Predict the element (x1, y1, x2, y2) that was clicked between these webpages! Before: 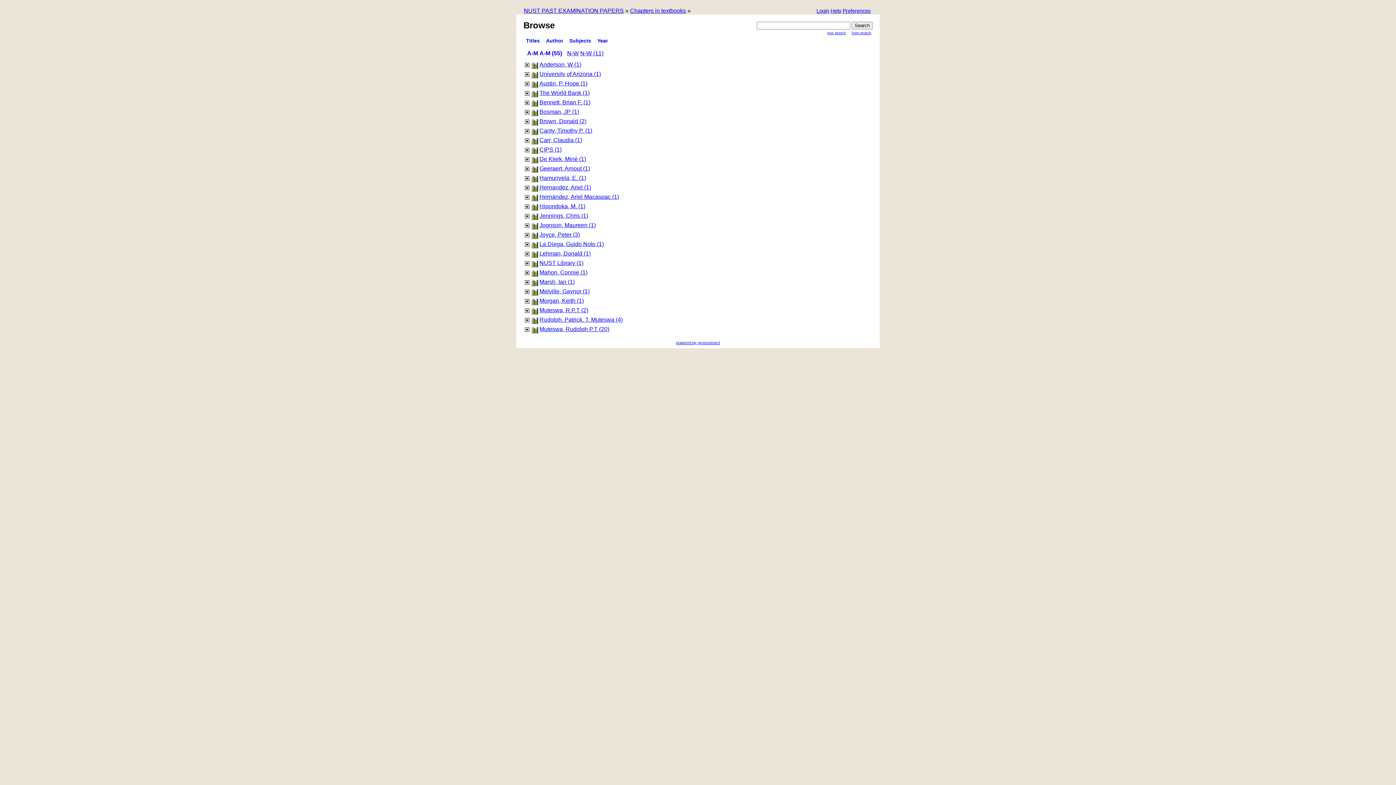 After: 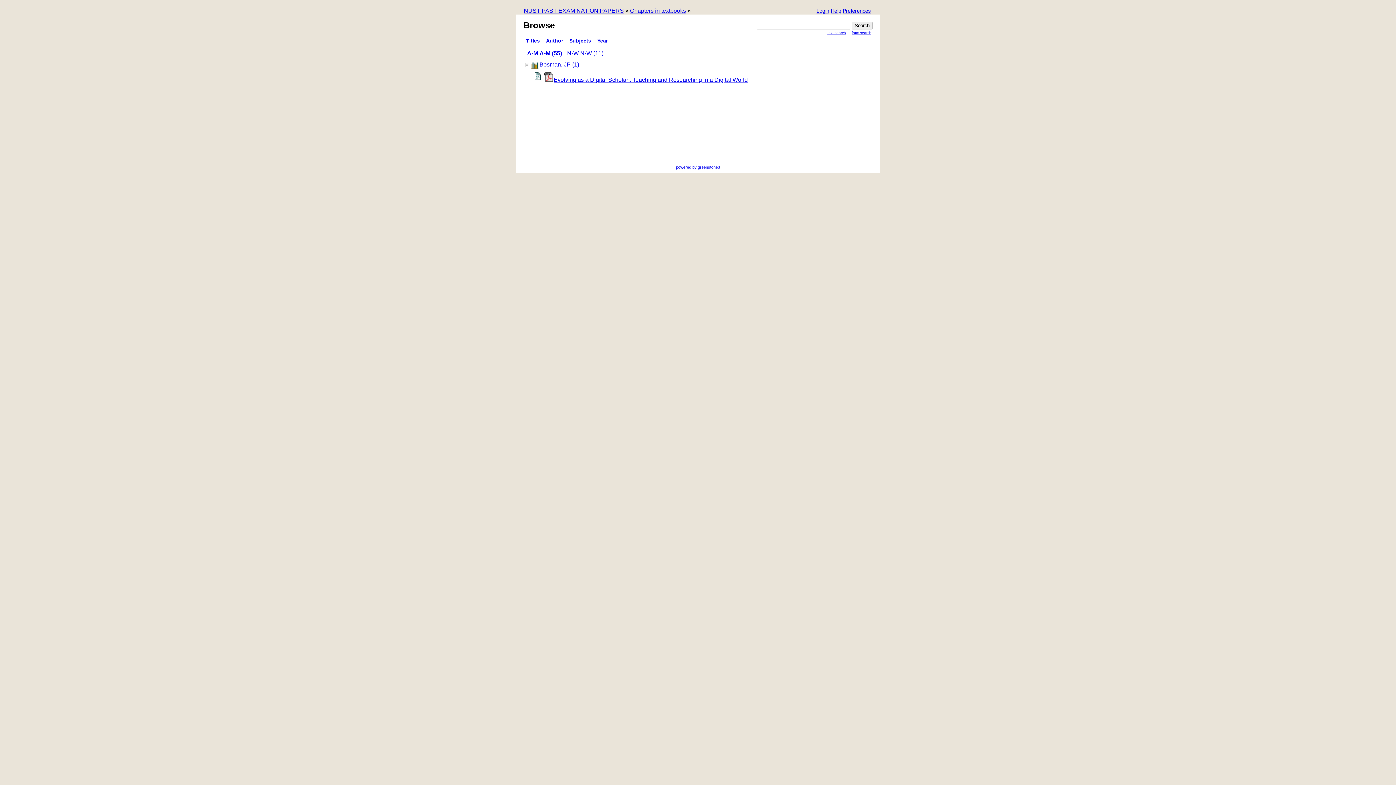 Action: bbox: (530, 111, 538, 117)